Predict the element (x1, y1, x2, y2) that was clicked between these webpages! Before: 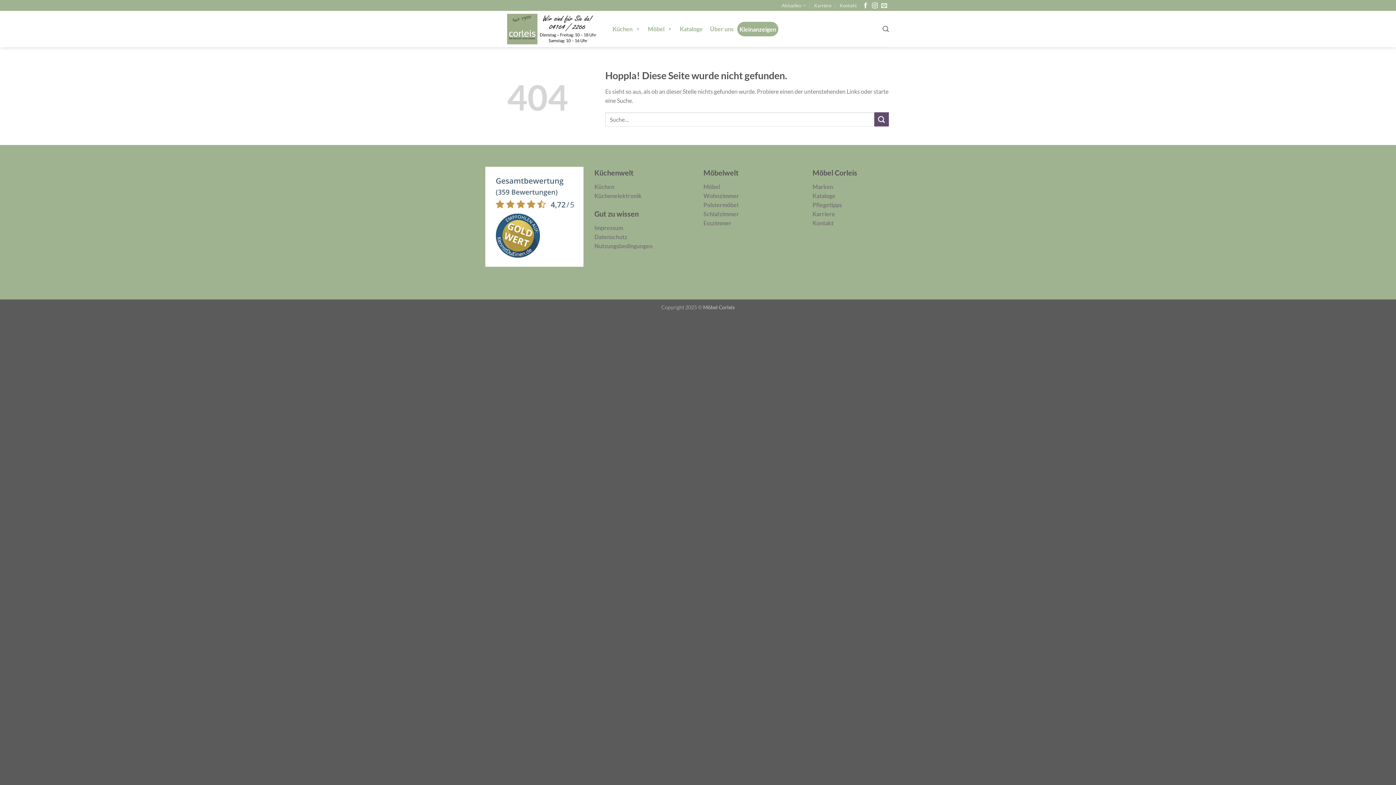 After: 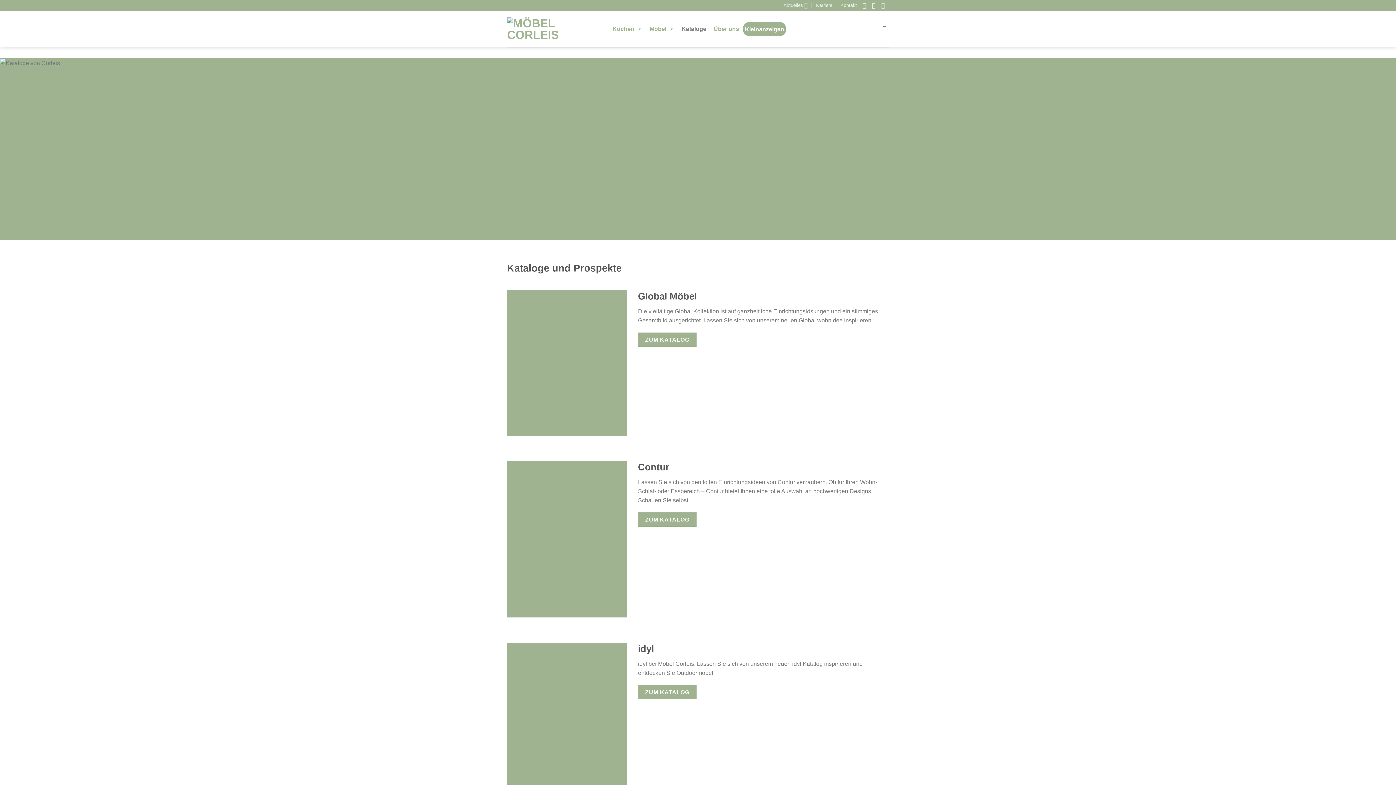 Action: bbox: (812, 192, 835, 199) label: Kataloge